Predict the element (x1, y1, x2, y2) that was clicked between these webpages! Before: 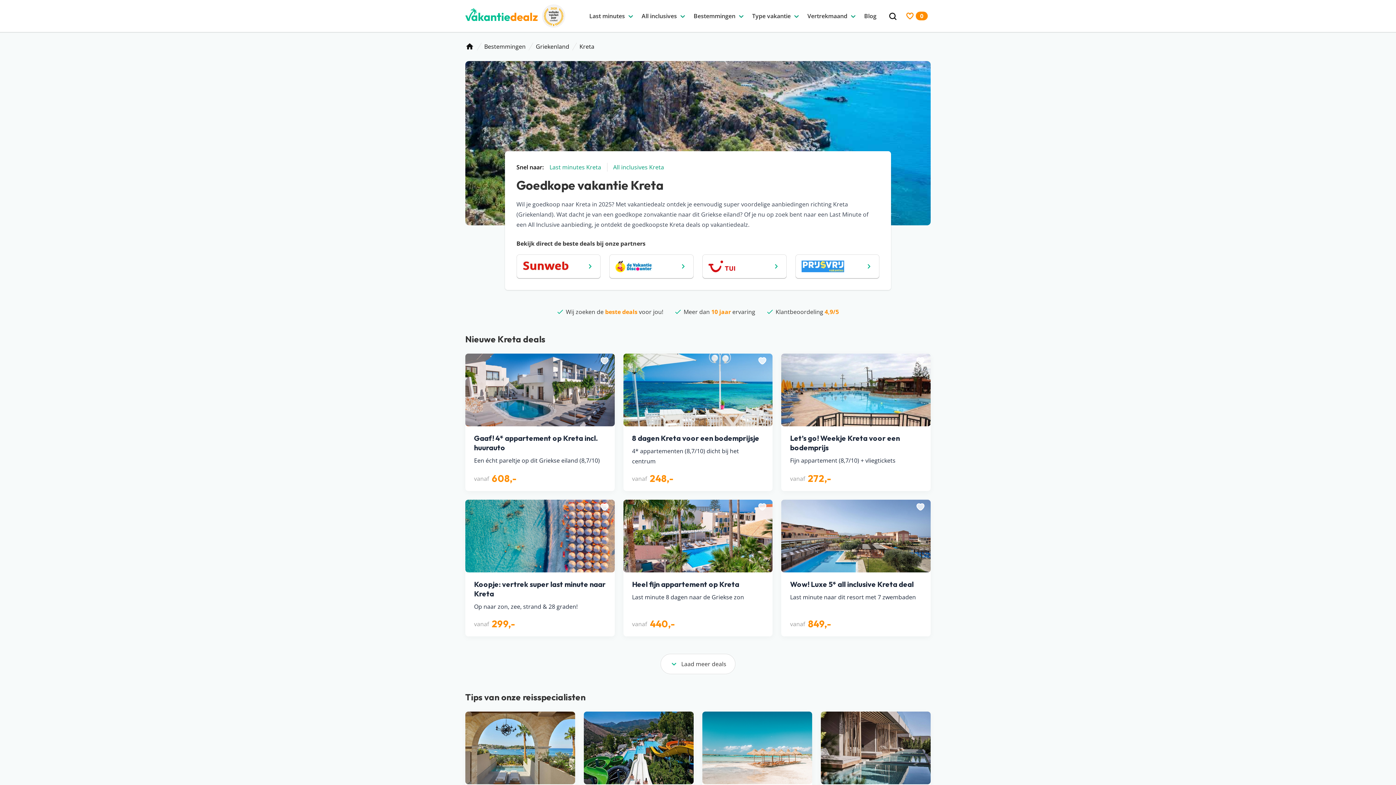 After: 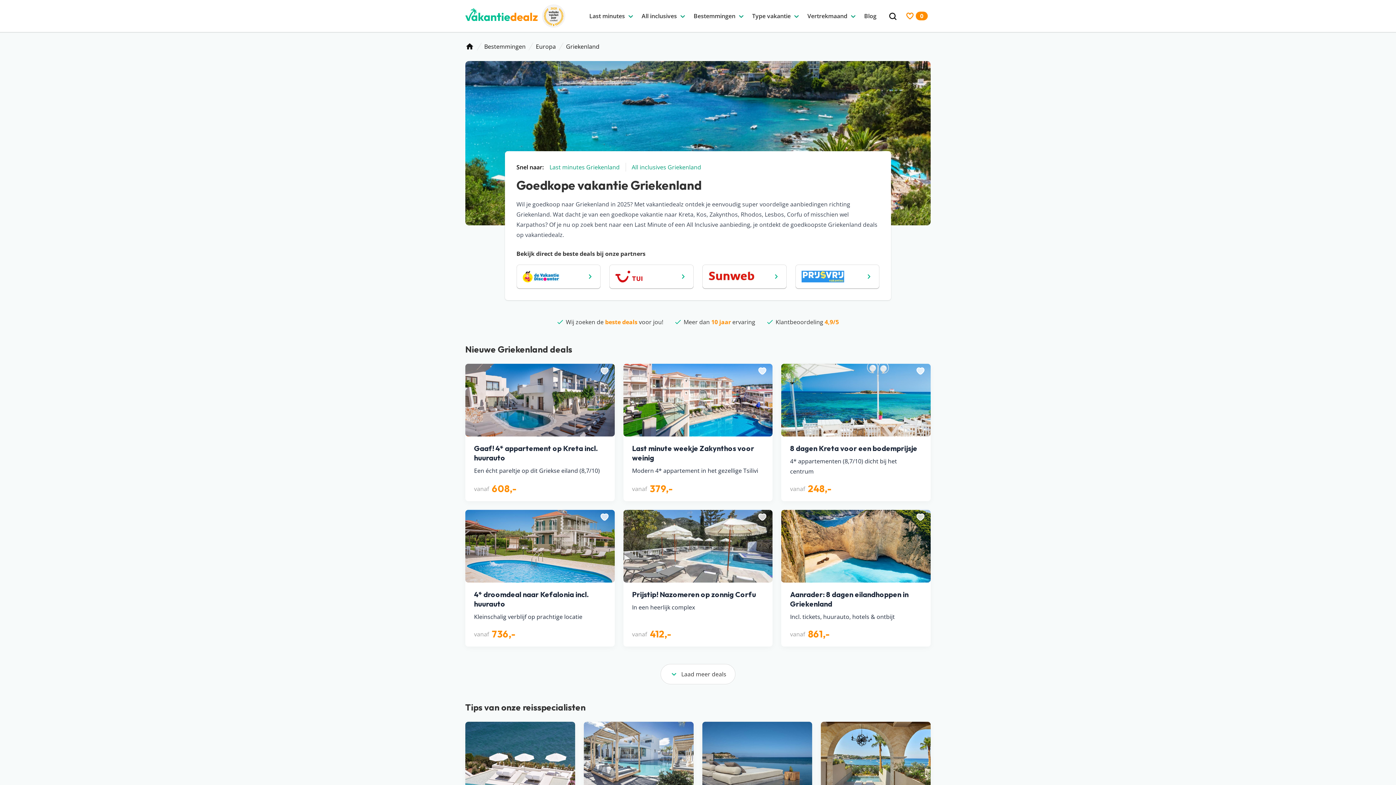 Action: bbox: (536, 41, 569, 51) label: Griekenland